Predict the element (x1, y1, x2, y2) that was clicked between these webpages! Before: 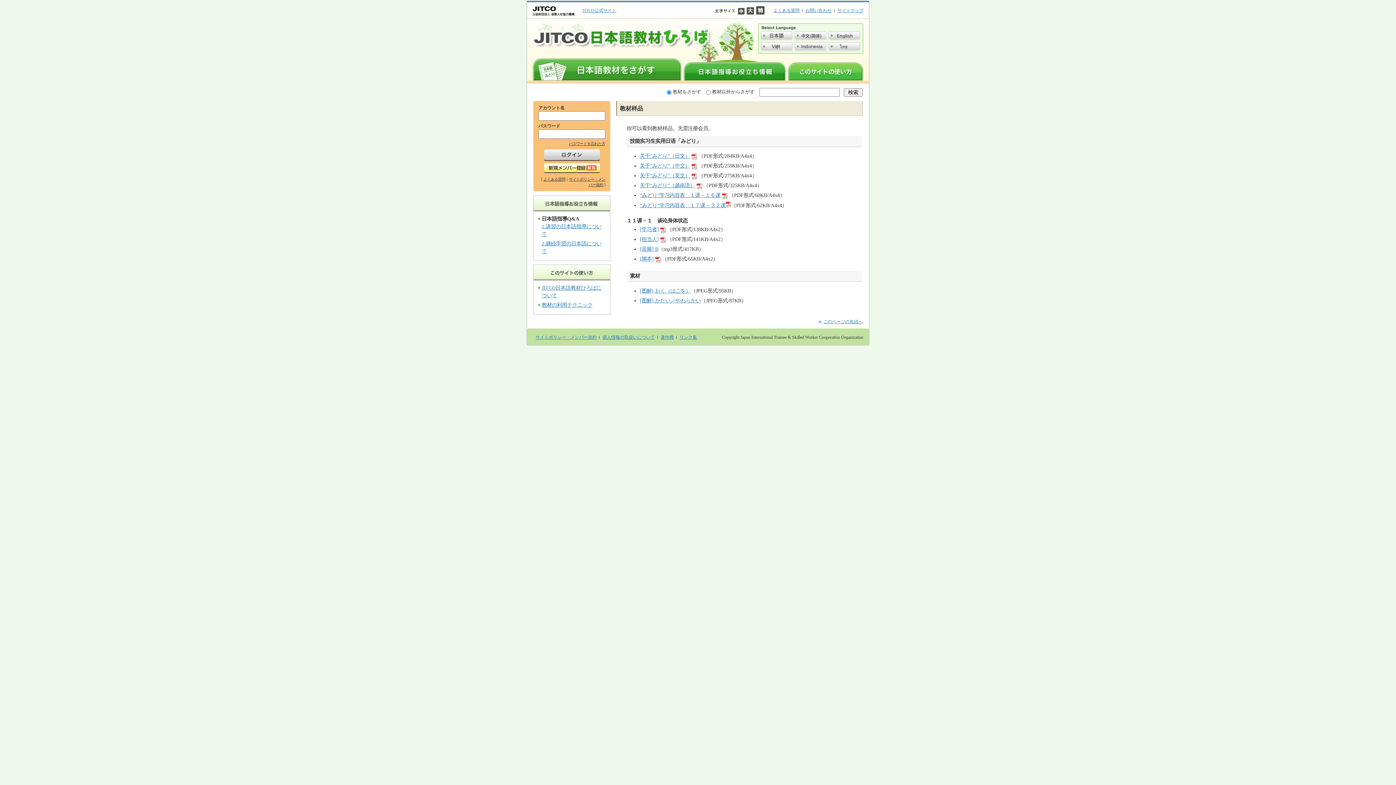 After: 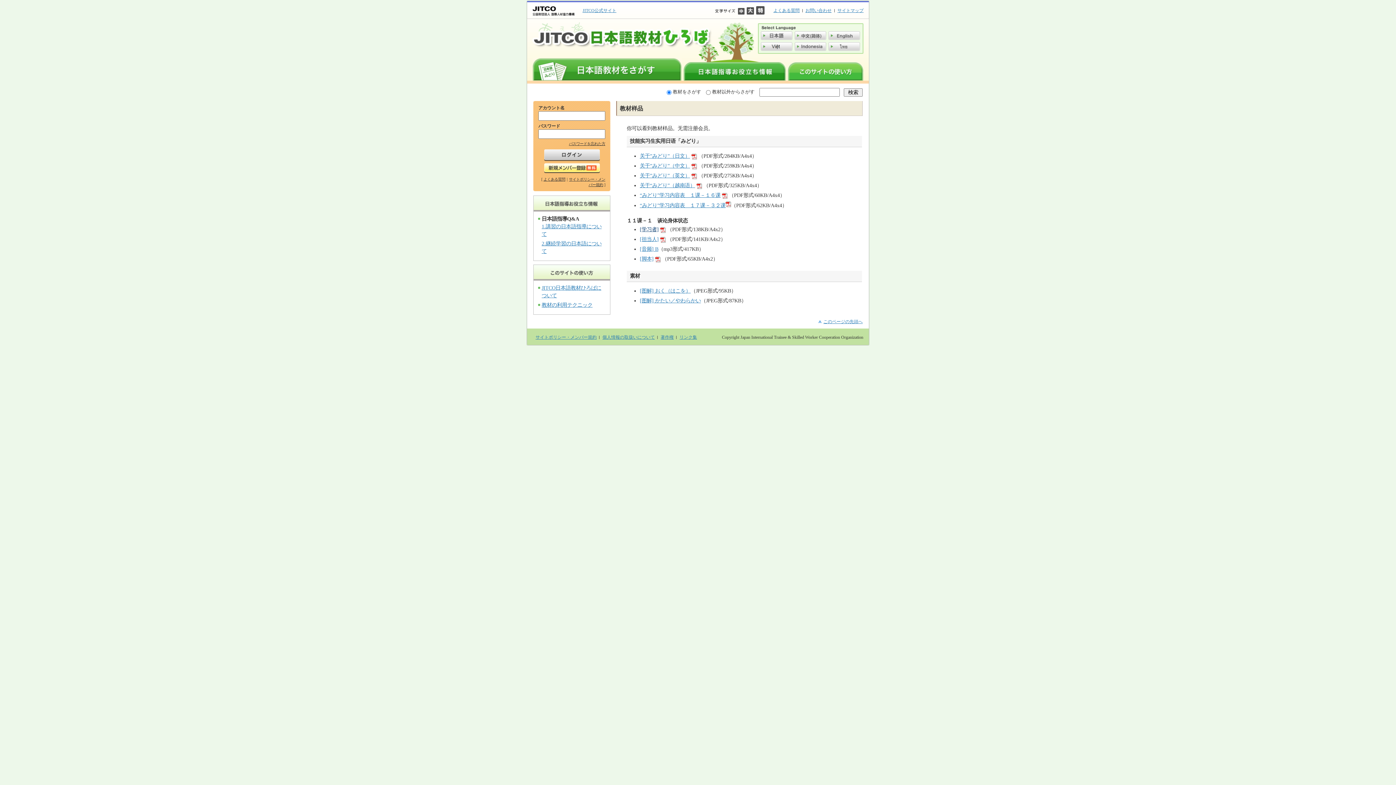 Action: bbox: (640, 226, 658, 232) label: [学习者]